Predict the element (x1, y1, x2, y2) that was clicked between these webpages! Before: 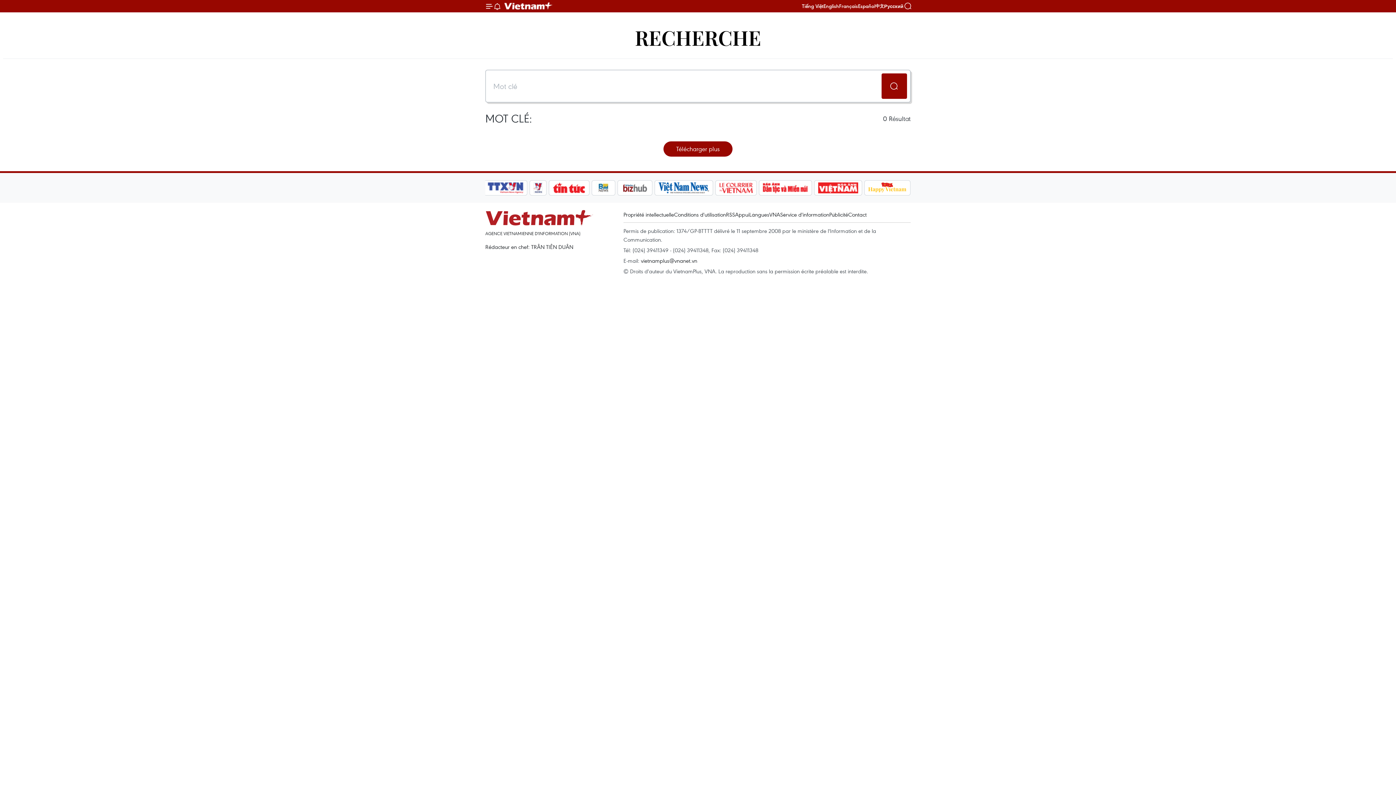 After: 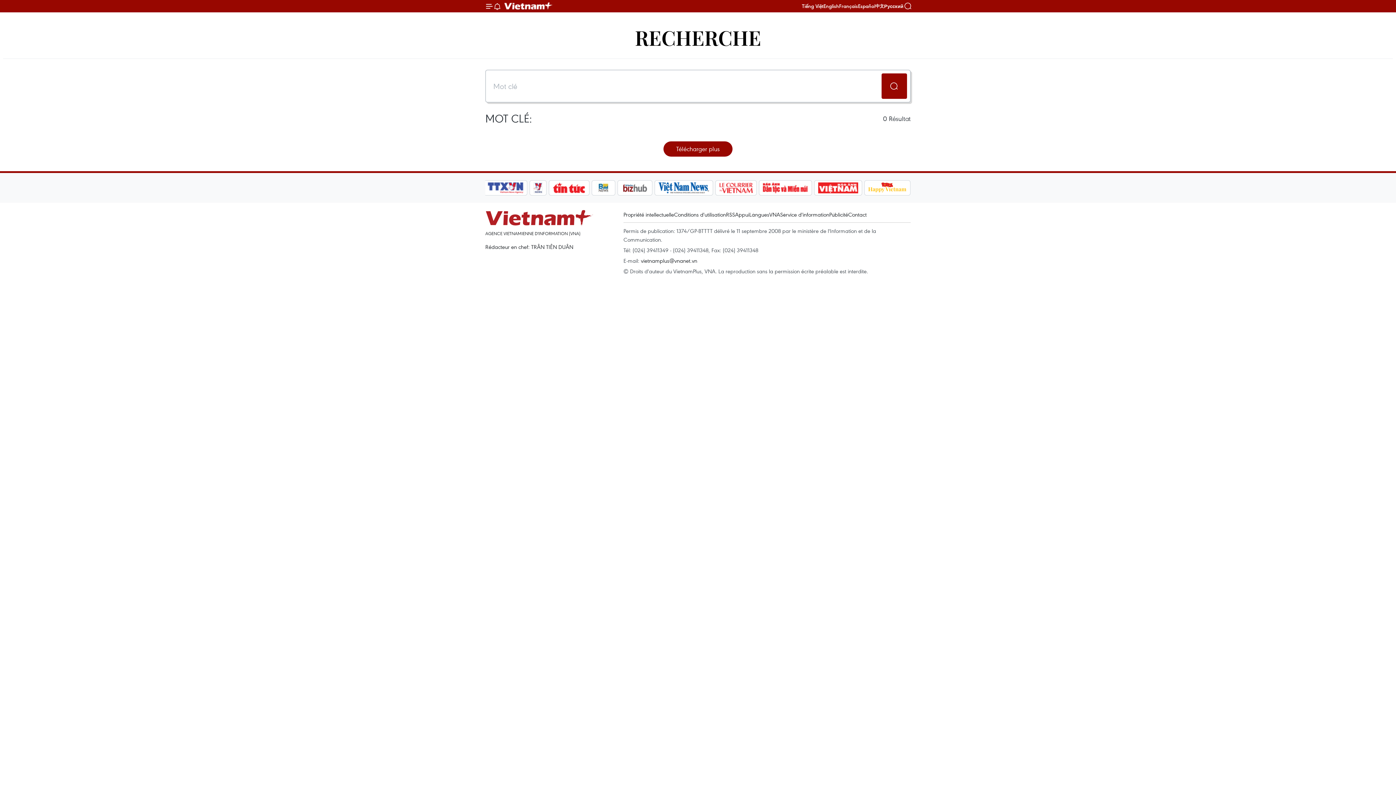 Action: bbox: (814, 180, 862, 195)